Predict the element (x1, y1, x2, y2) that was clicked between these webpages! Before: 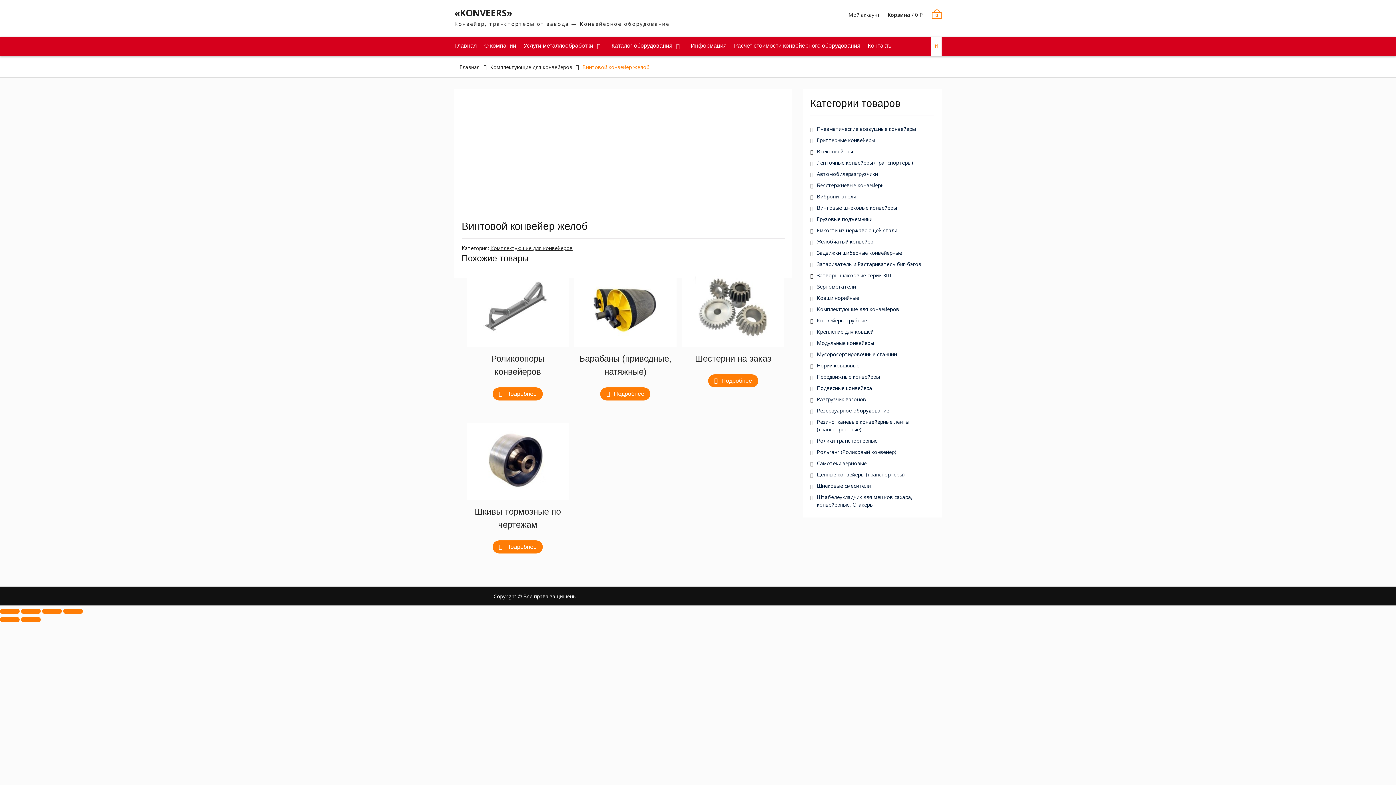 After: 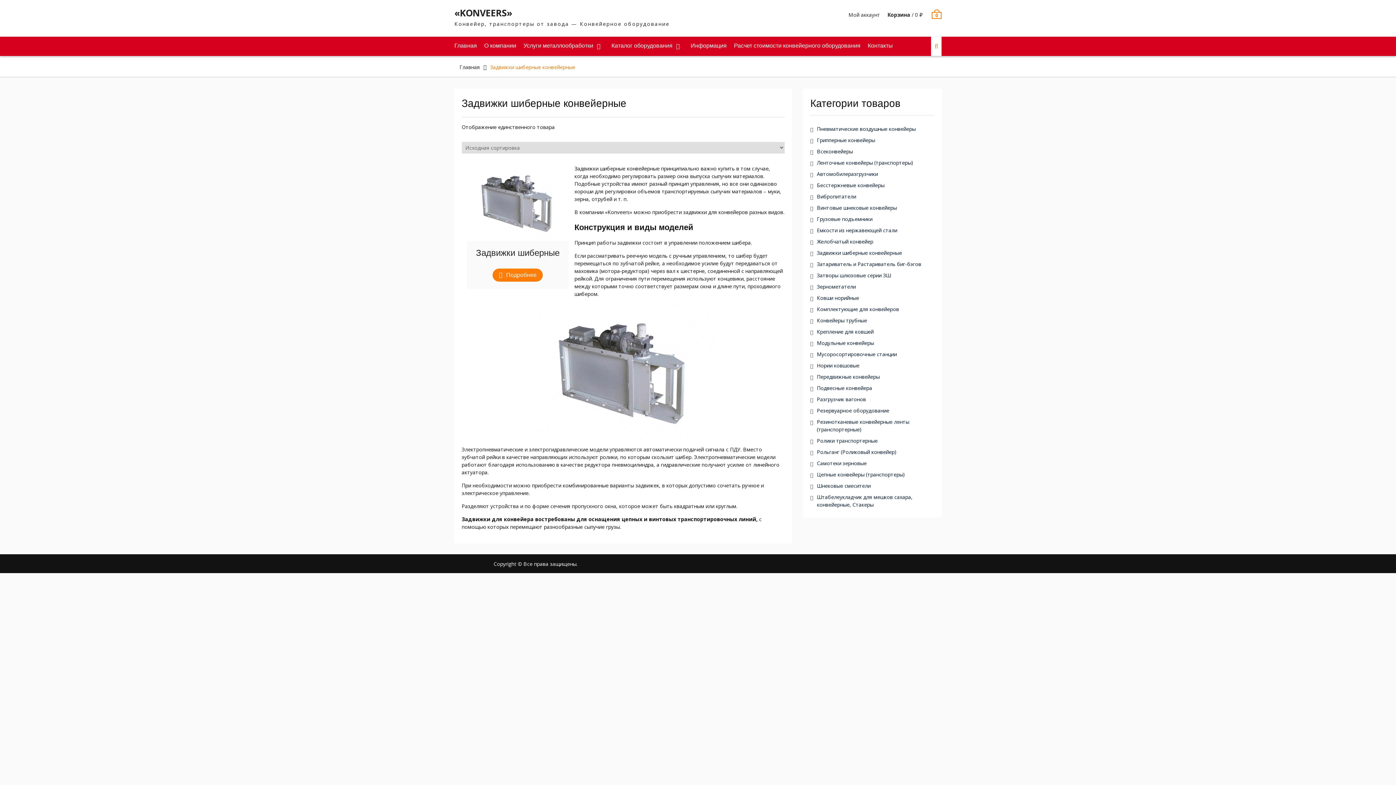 Action: bbox: (817, 249, 902, 256) label: Задвижки шиберные конвейерные